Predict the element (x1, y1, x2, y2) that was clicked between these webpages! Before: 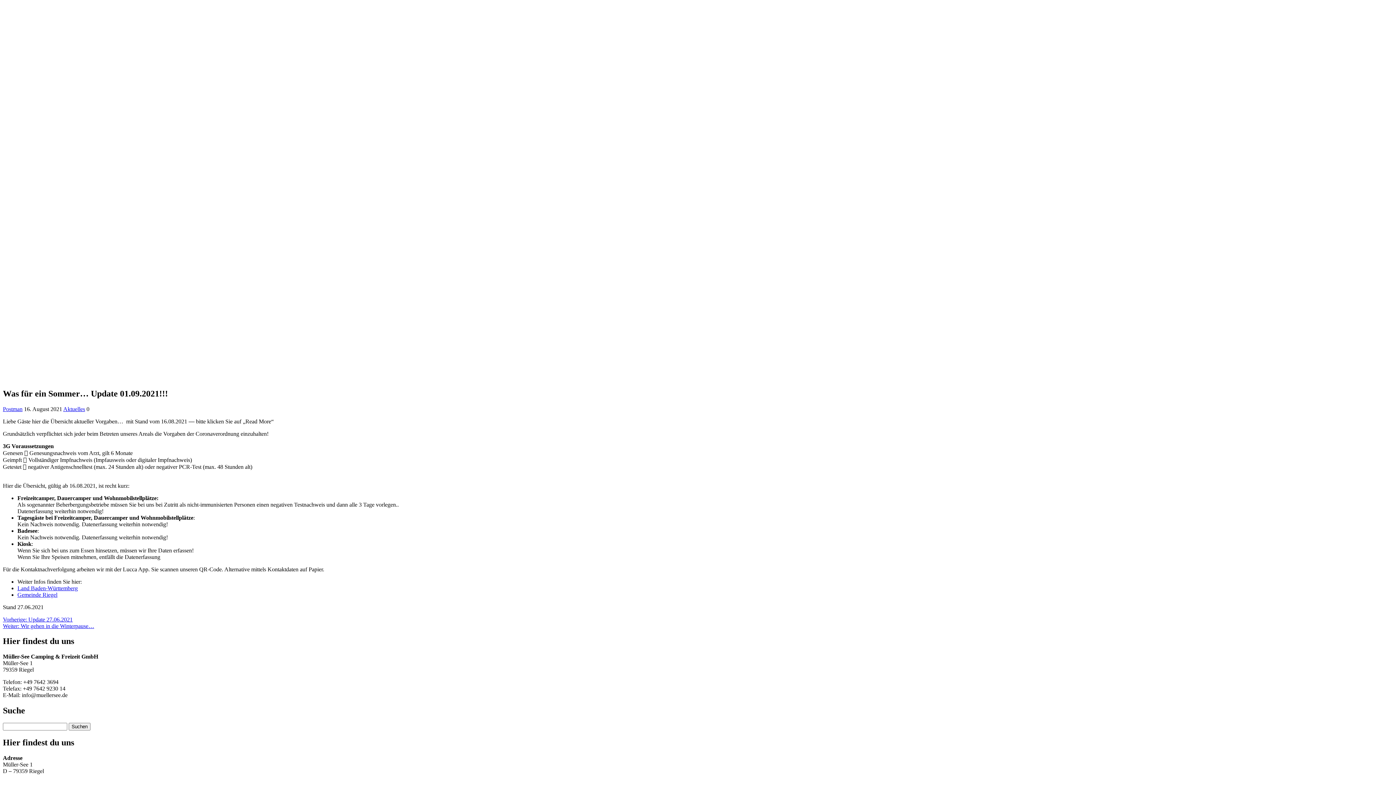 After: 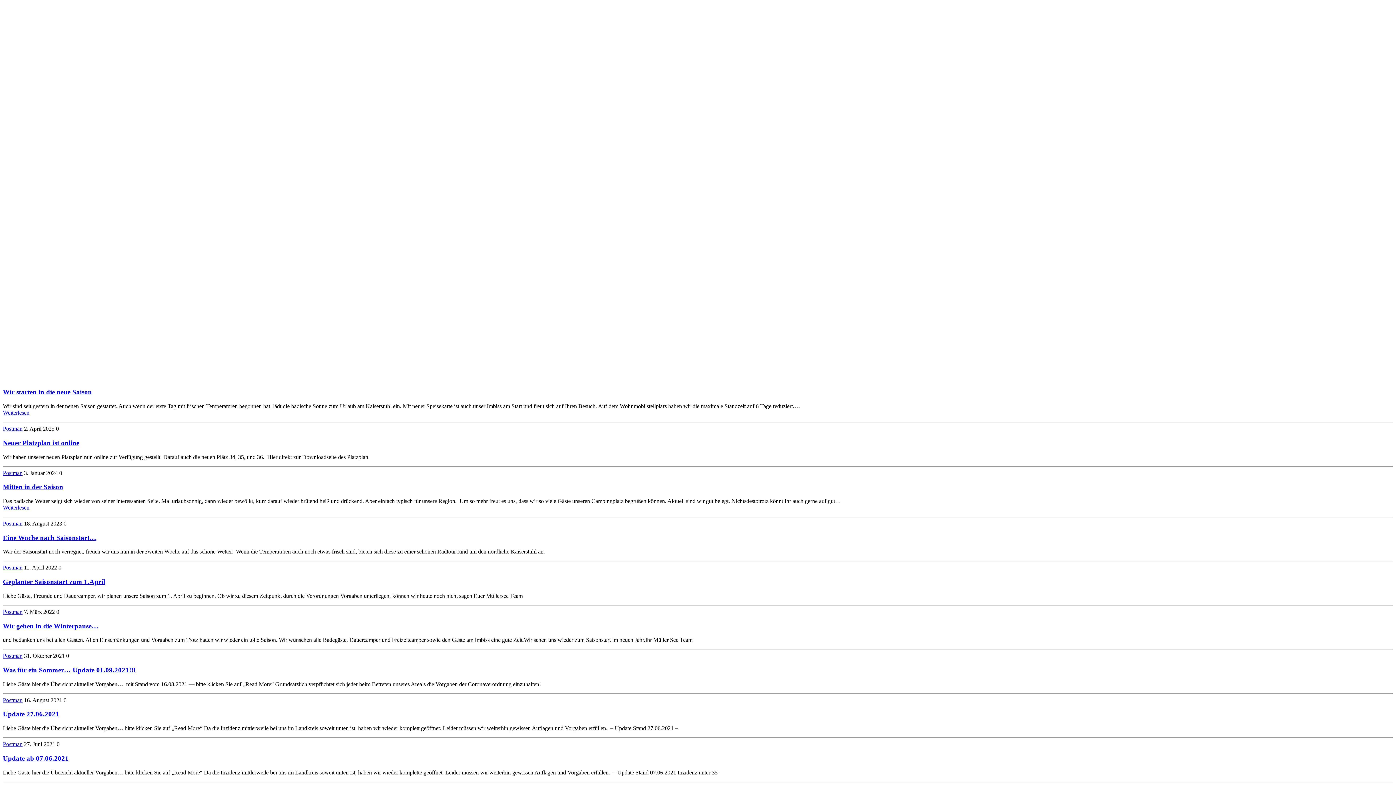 Action: label: Postman bbox: (2, 406, 22, 412)